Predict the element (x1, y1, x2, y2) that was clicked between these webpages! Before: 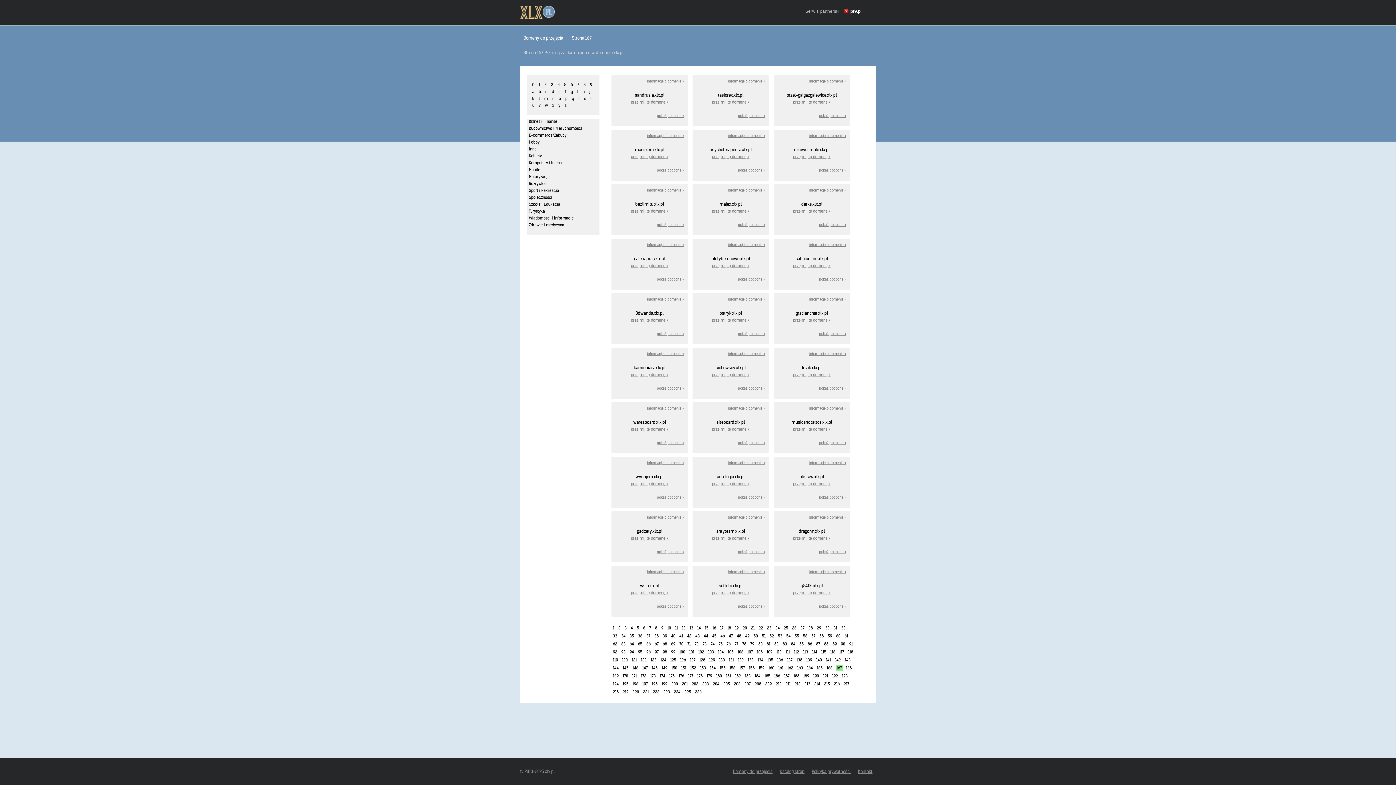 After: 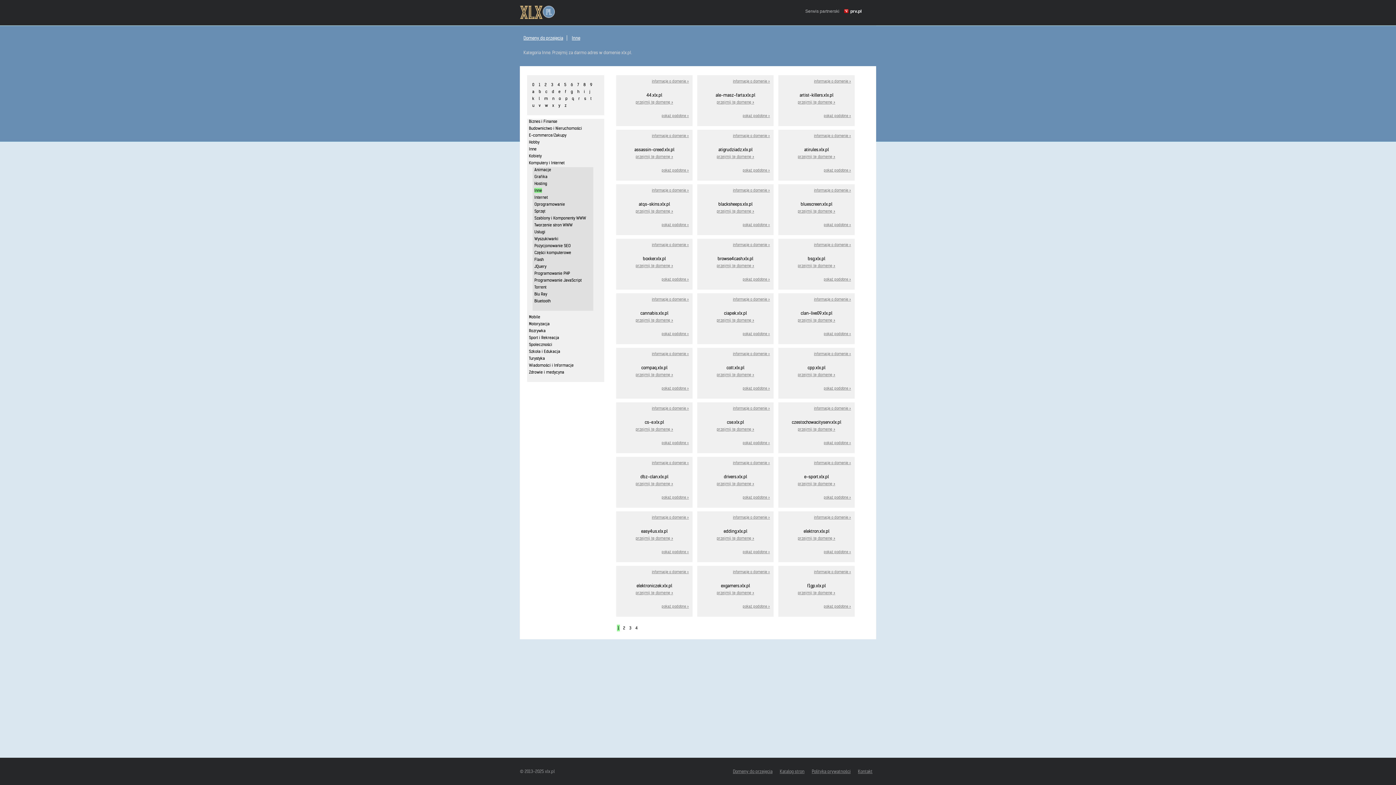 Action: bbox: (738, 604, 765, 609) label: pokaż podobne »